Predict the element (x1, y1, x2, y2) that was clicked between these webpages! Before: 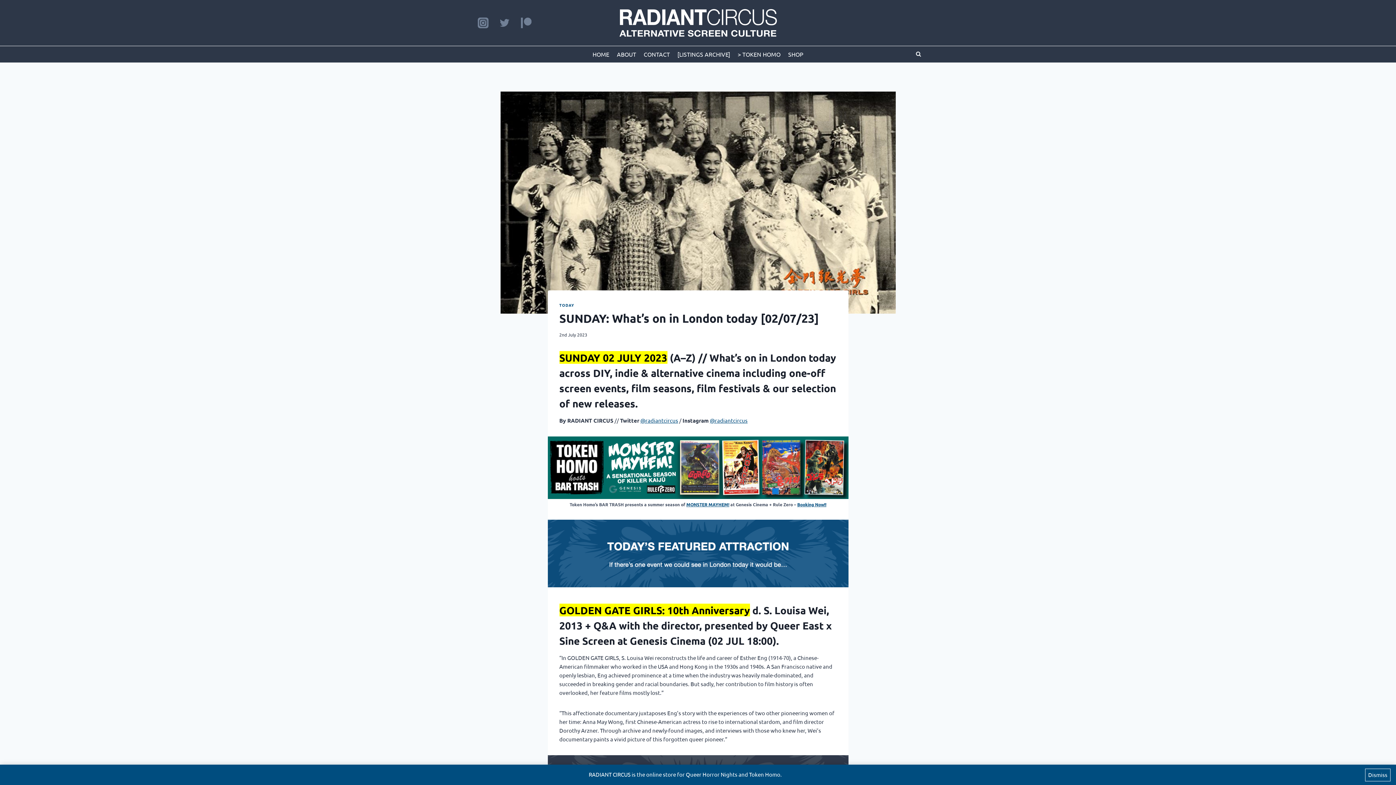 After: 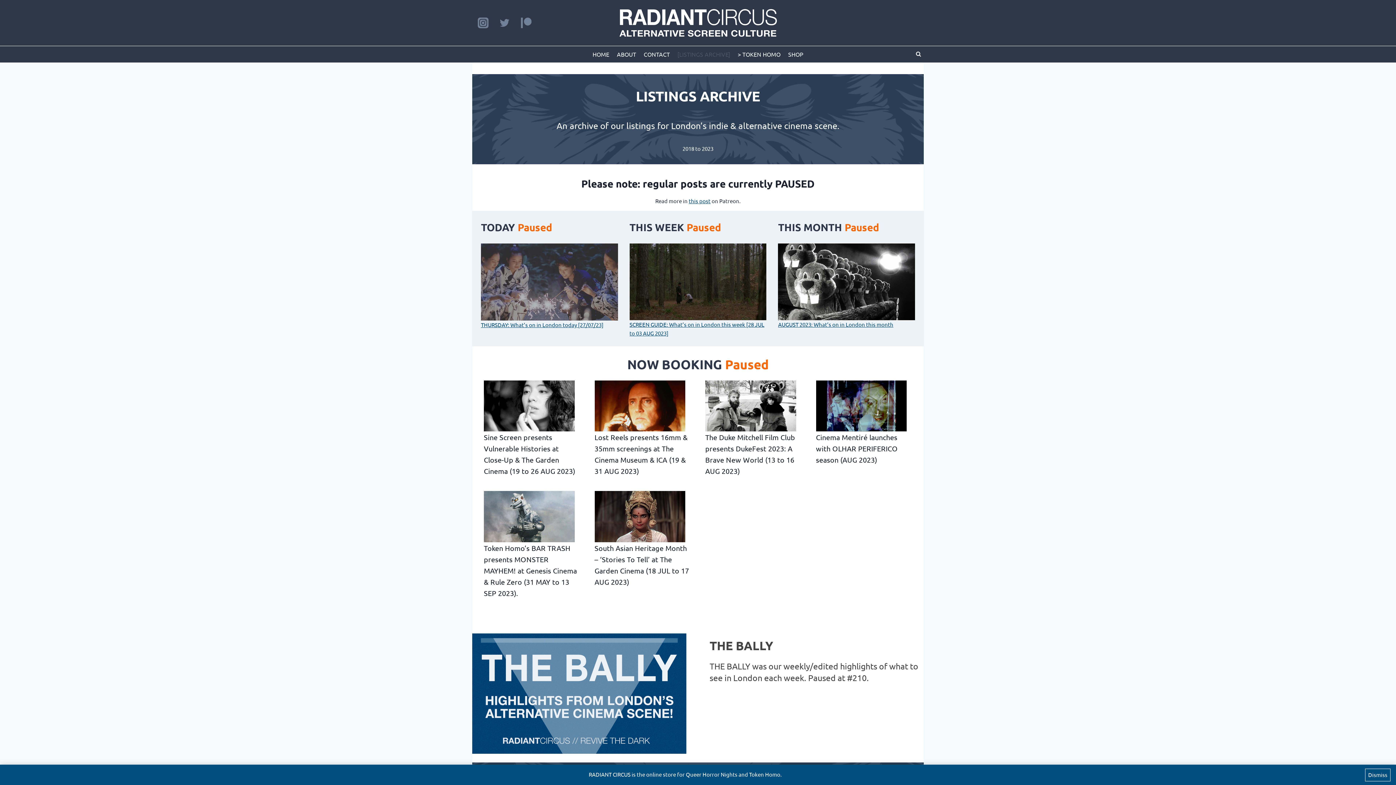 Action: label: [LISTINGS ARCHIVE] bbox: (673, 46, 734, 62)